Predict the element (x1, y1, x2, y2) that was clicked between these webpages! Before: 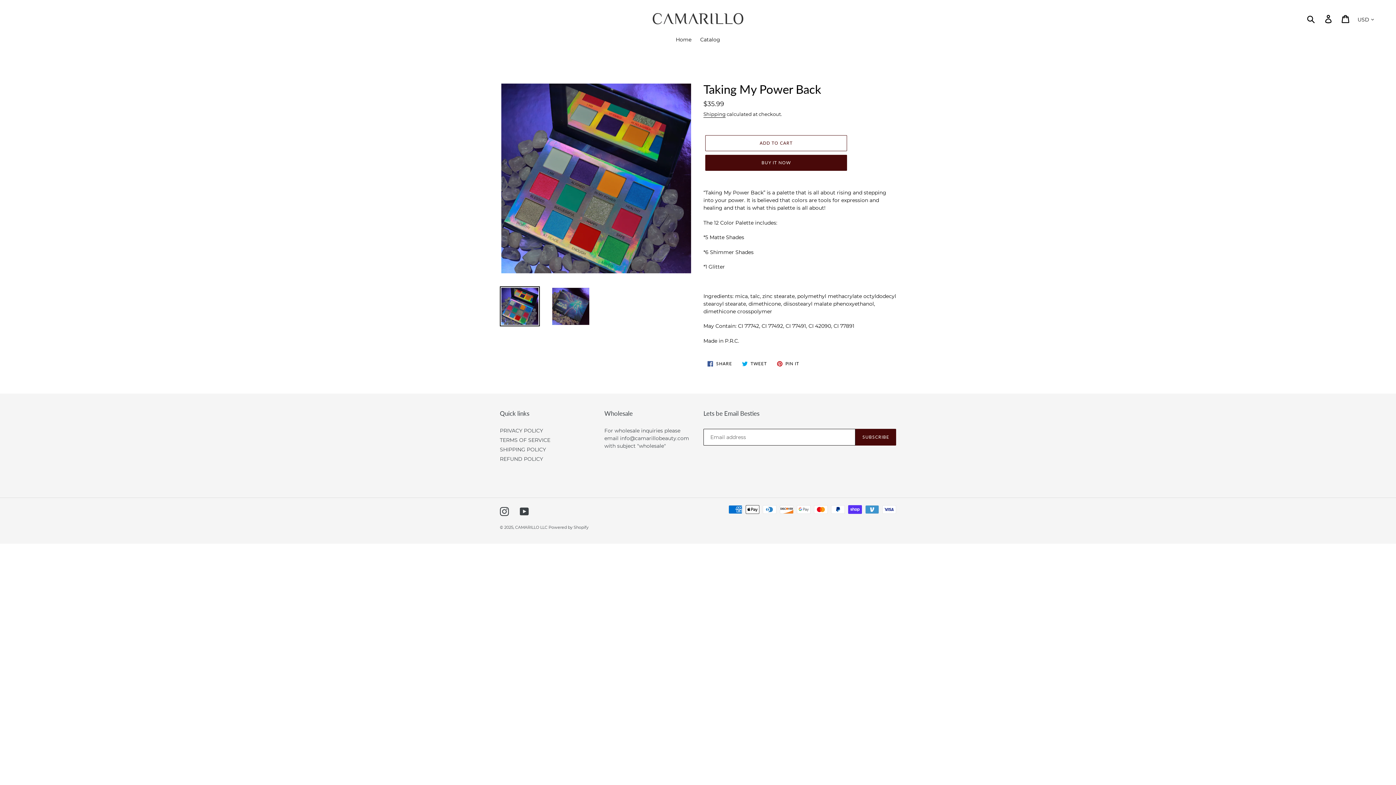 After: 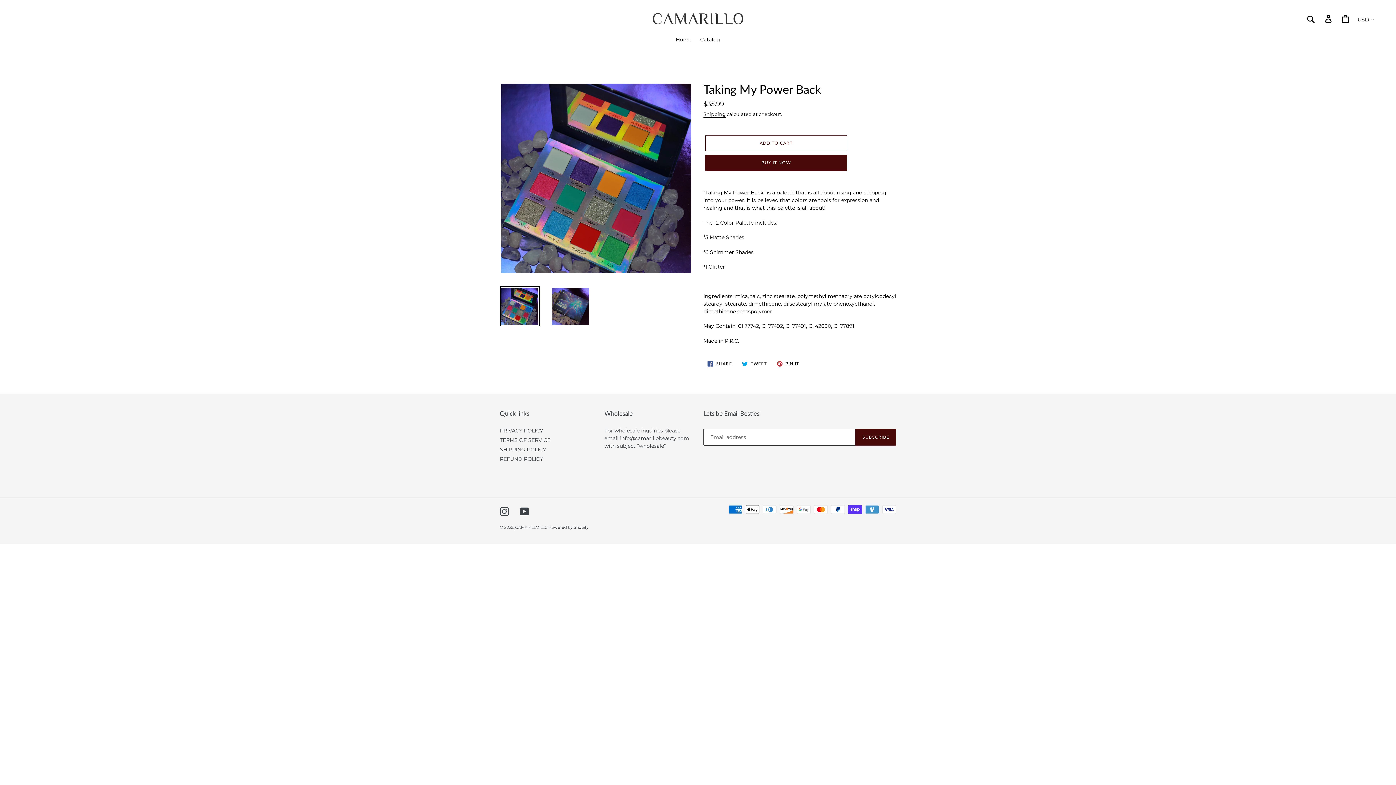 Action: bbox: (500, 286, 540, 326)